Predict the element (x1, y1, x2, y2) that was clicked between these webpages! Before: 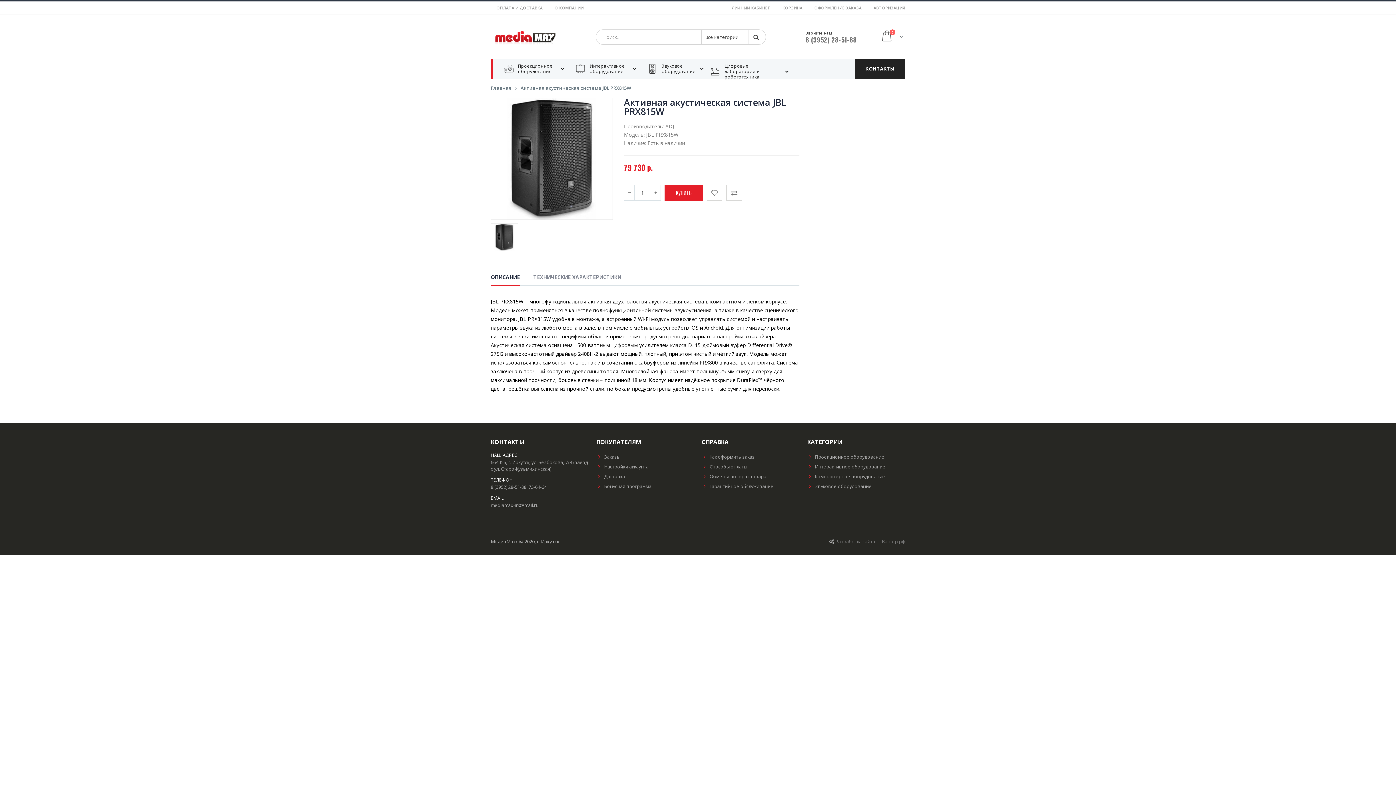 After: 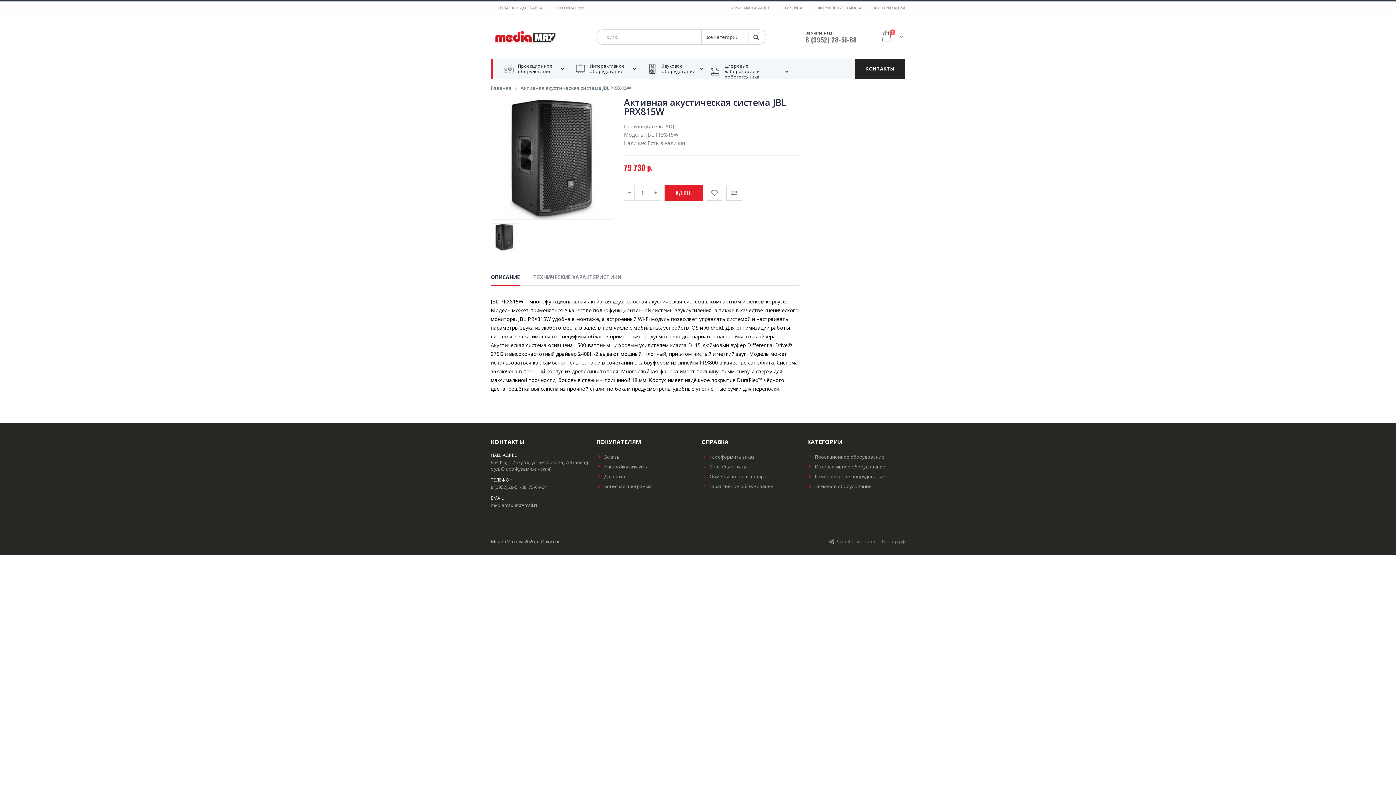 Action: label: ОПИСАНИЕ bbox: (490, 269, 520, 285)